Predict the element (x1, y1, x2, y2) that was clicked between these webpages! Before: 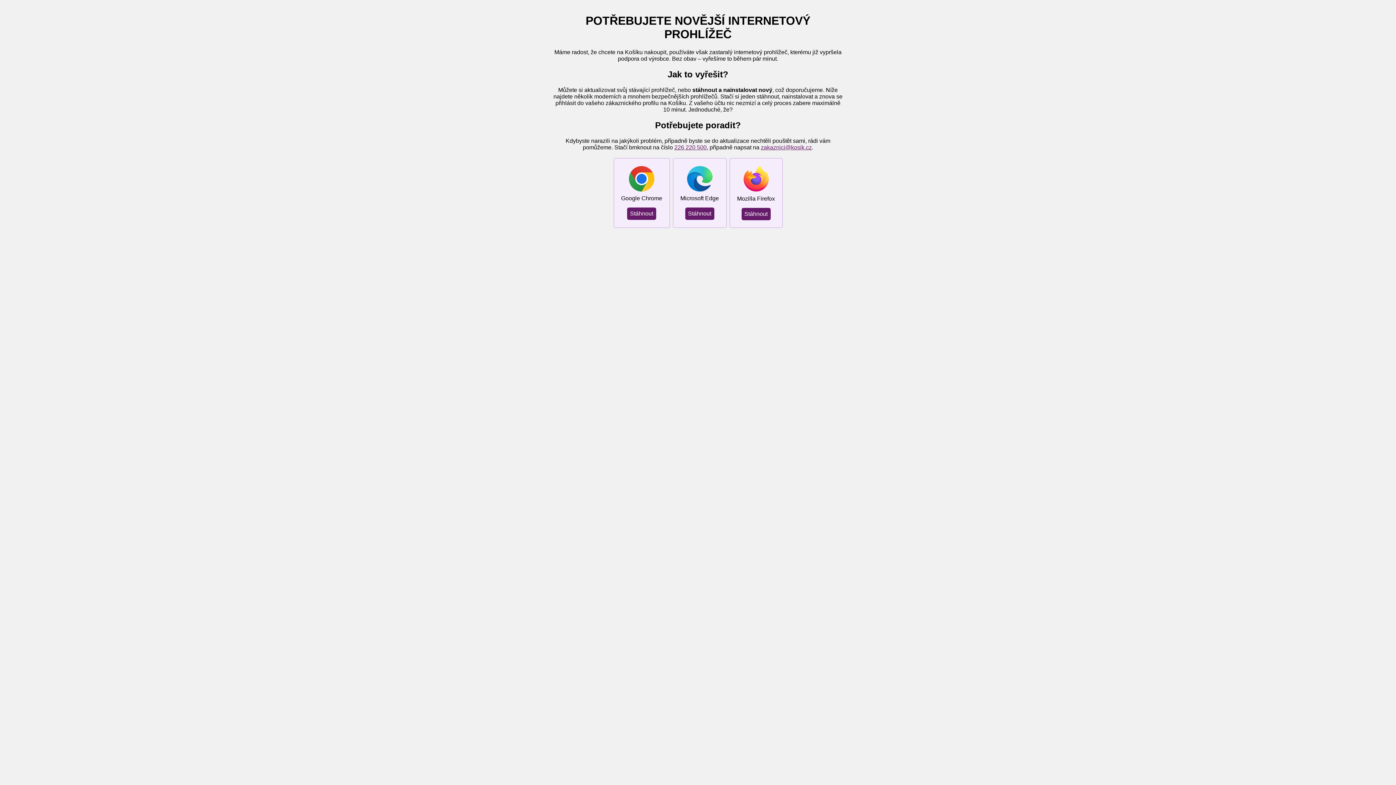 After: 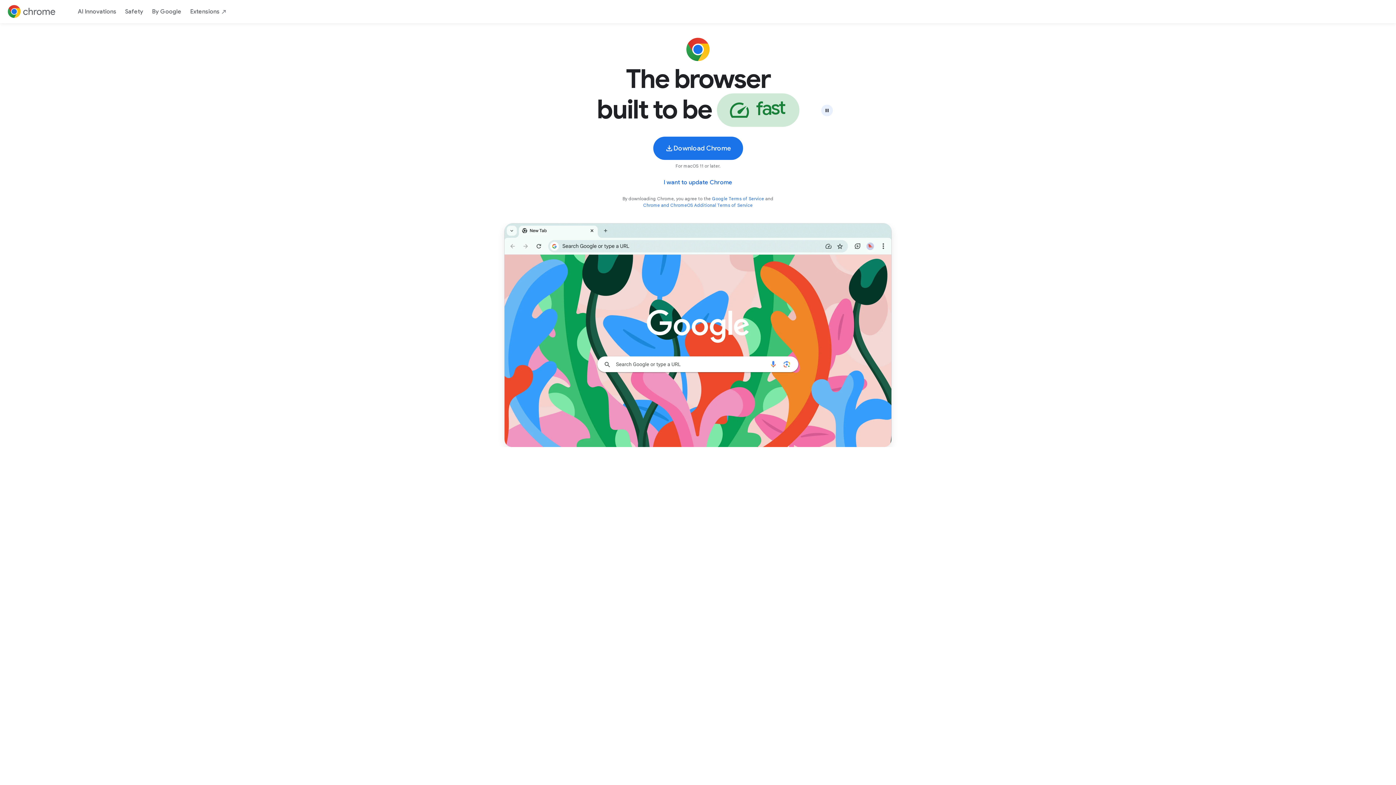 Action: label: Stáhnout bbox: (627, 207, 656, 219)